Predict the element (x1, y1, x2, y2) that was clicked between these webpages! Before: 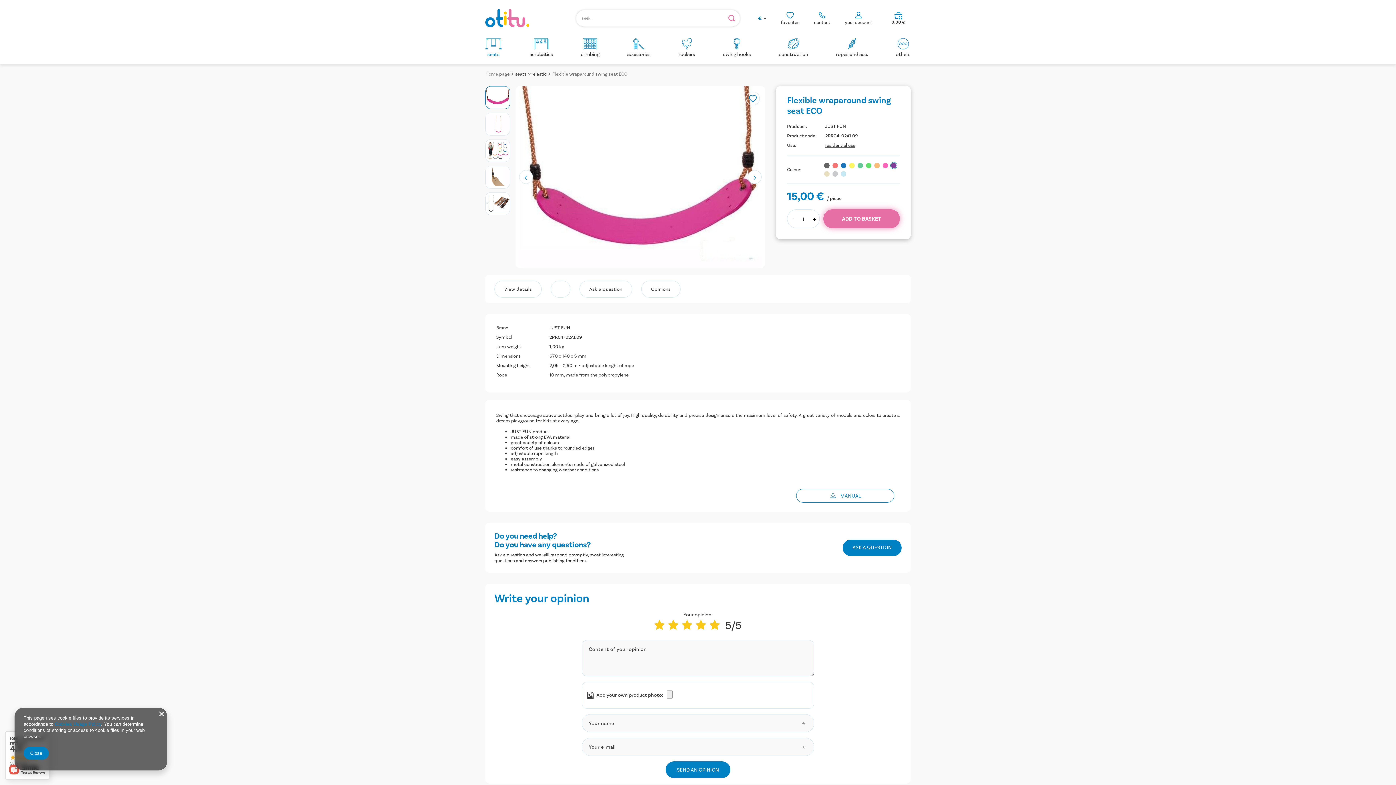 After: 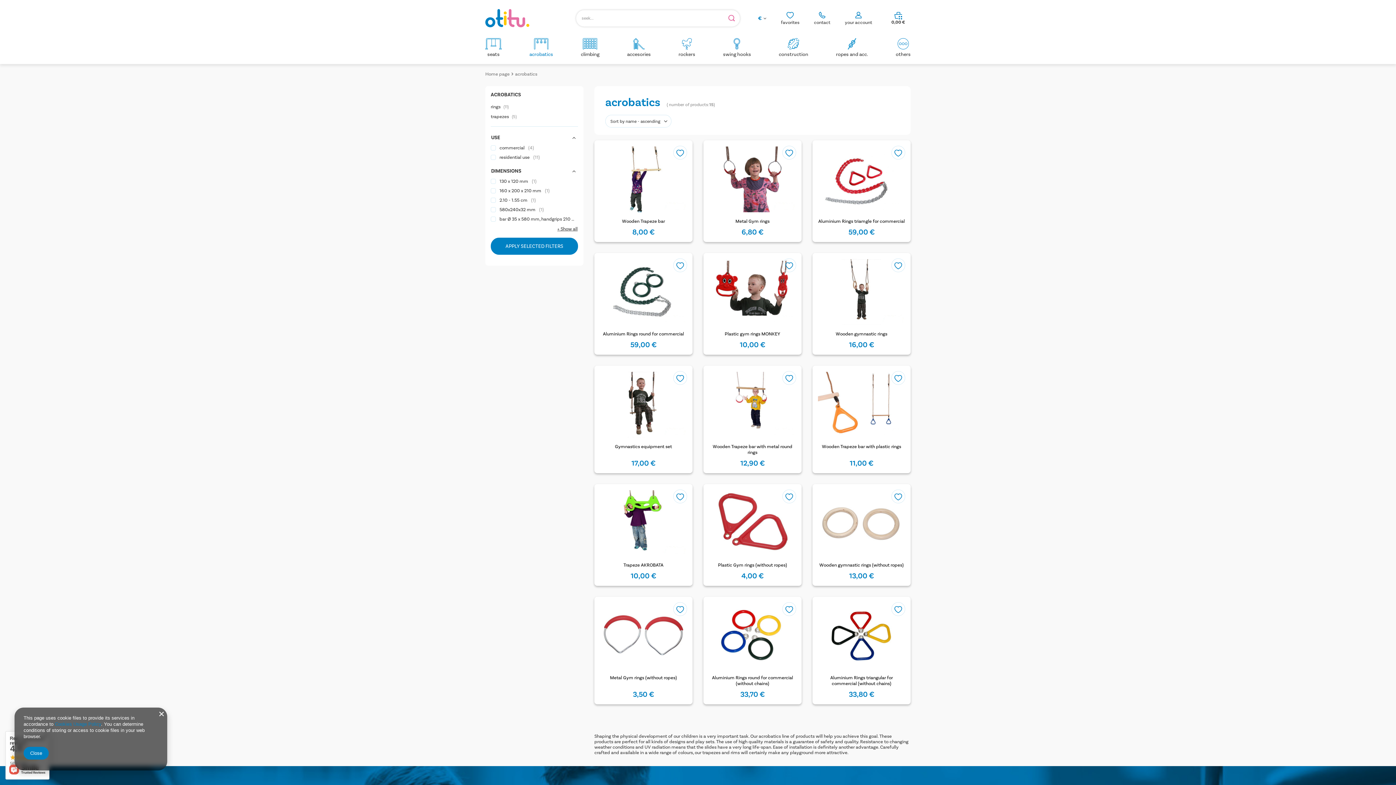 Action: bbox: (525, 36, 556, 60) label: acrobatics